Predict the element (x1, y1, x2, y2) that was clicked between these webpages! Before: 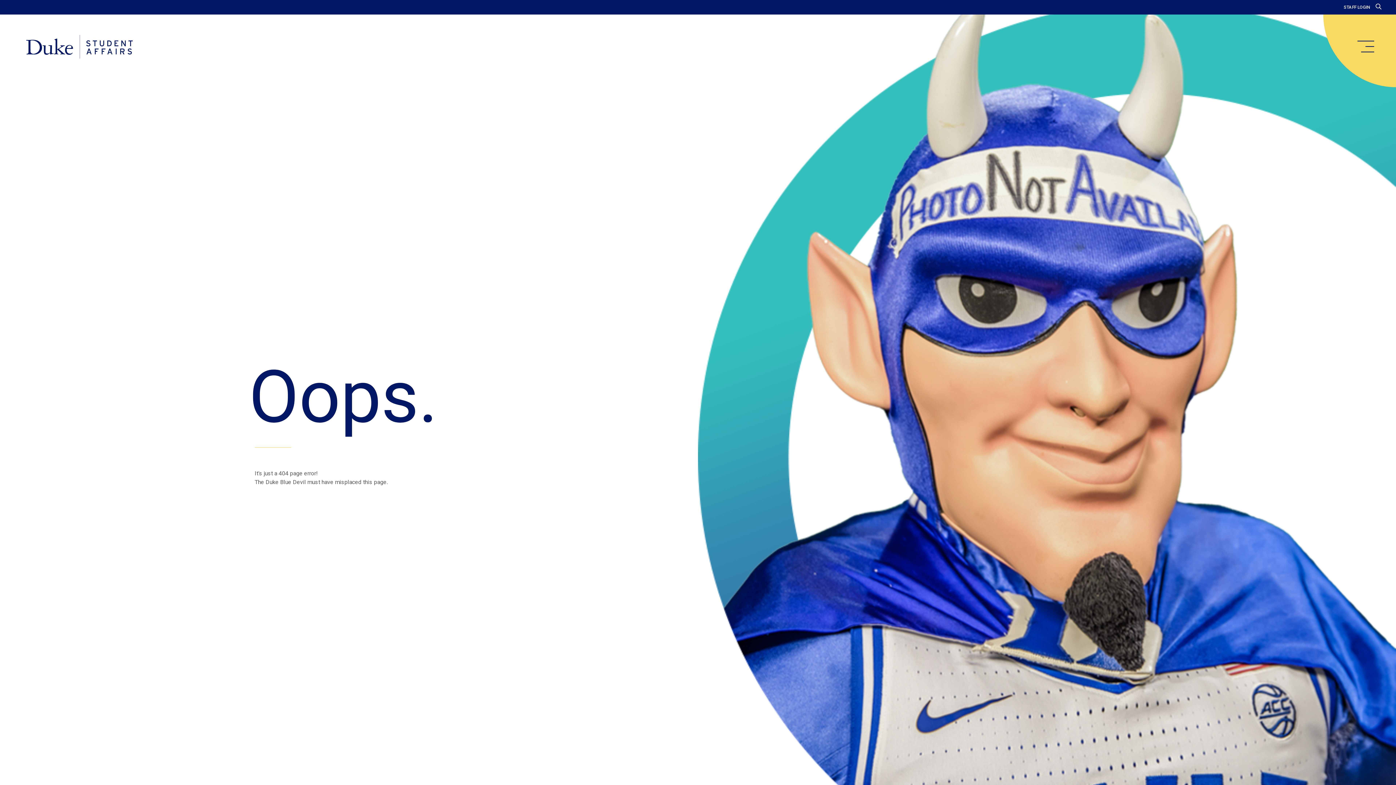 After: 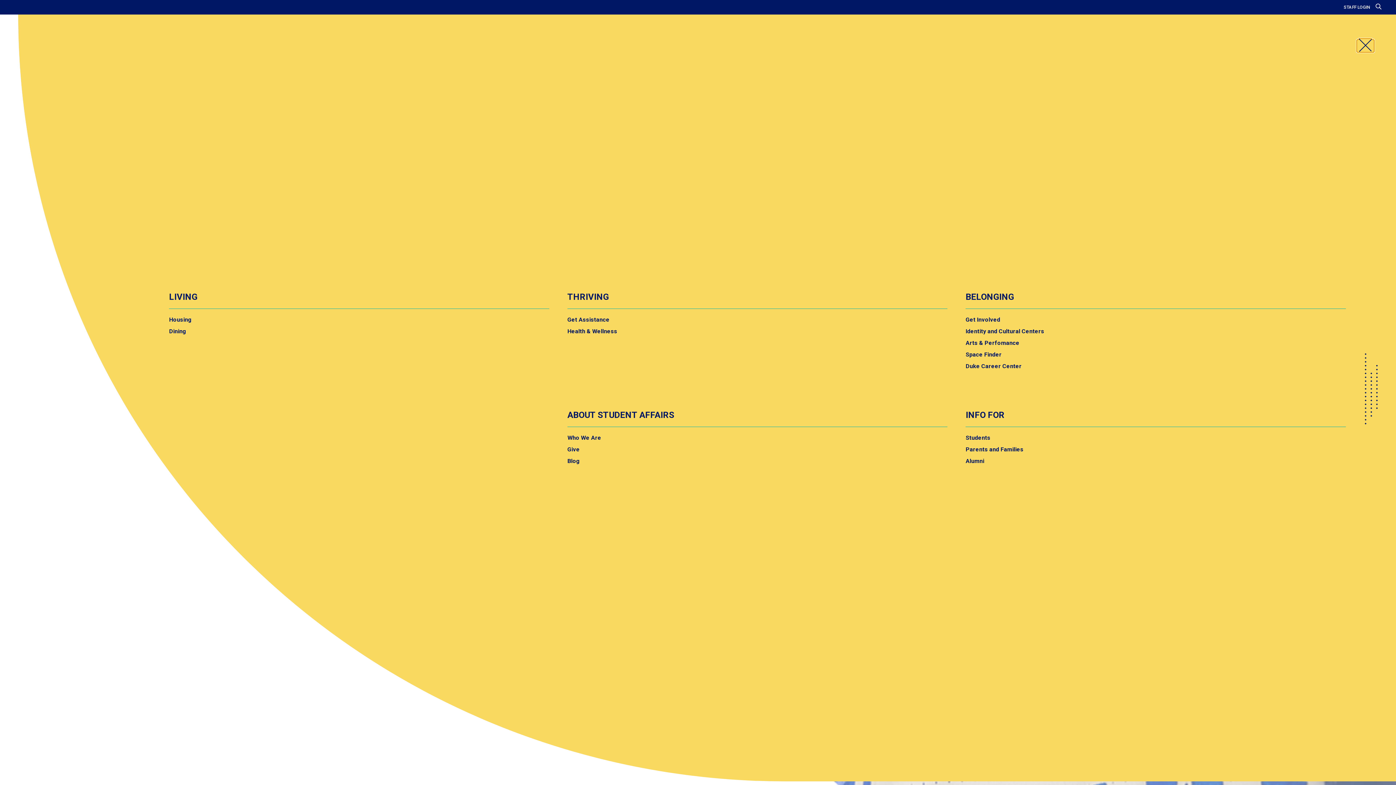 Action: label: main menu bbox: (1357, 40, 1374, 52)